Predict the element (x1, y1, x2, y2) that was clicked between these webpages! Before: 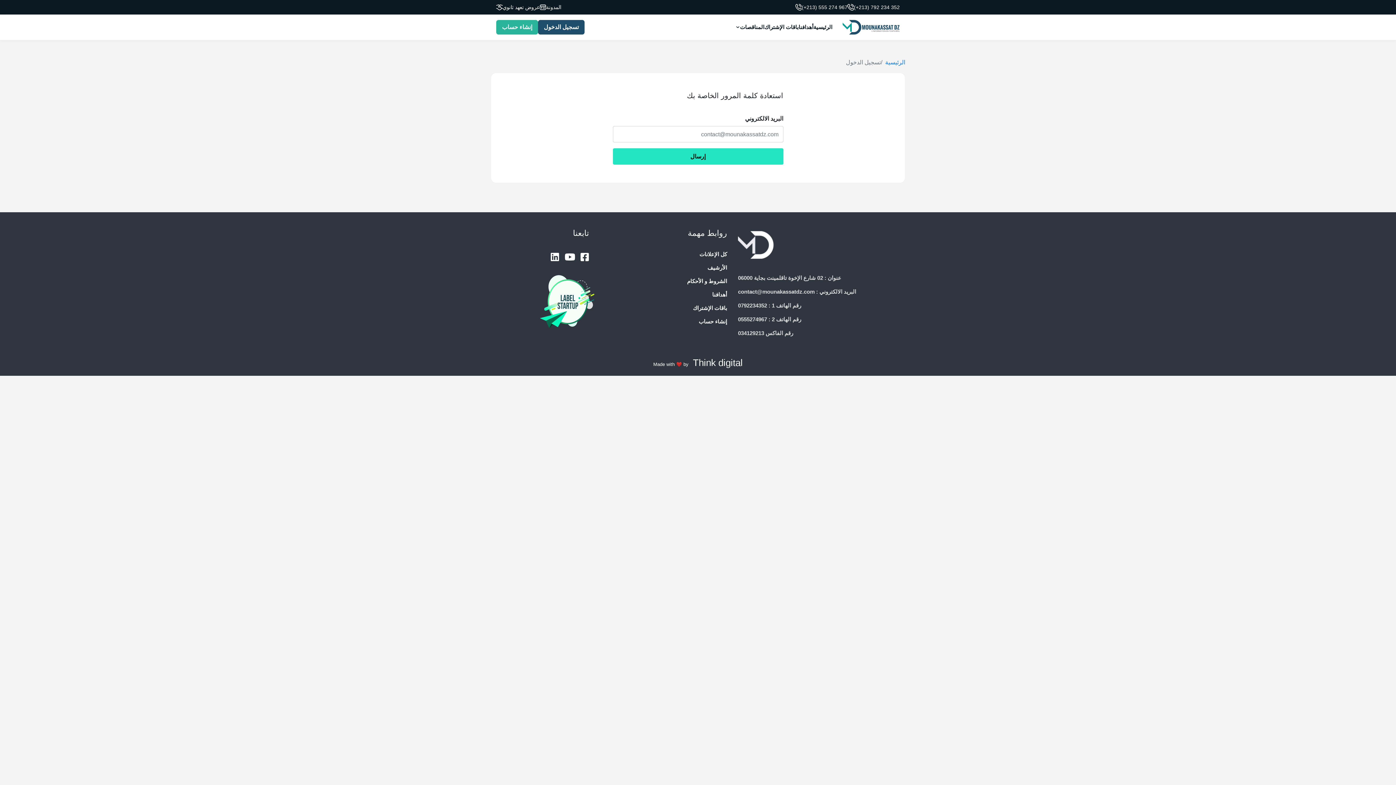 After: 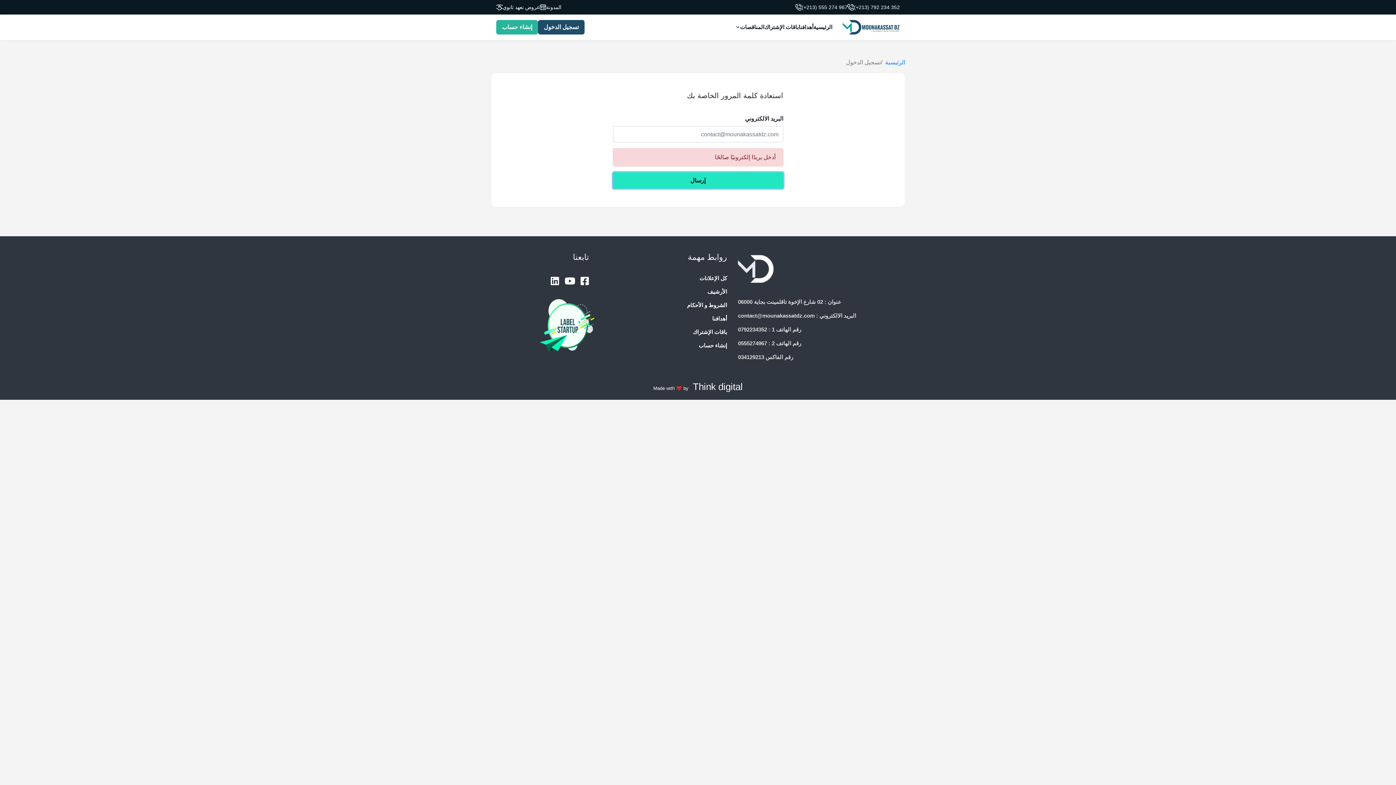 Action: label: إرسال bbox: (612, 148, 783, 164)